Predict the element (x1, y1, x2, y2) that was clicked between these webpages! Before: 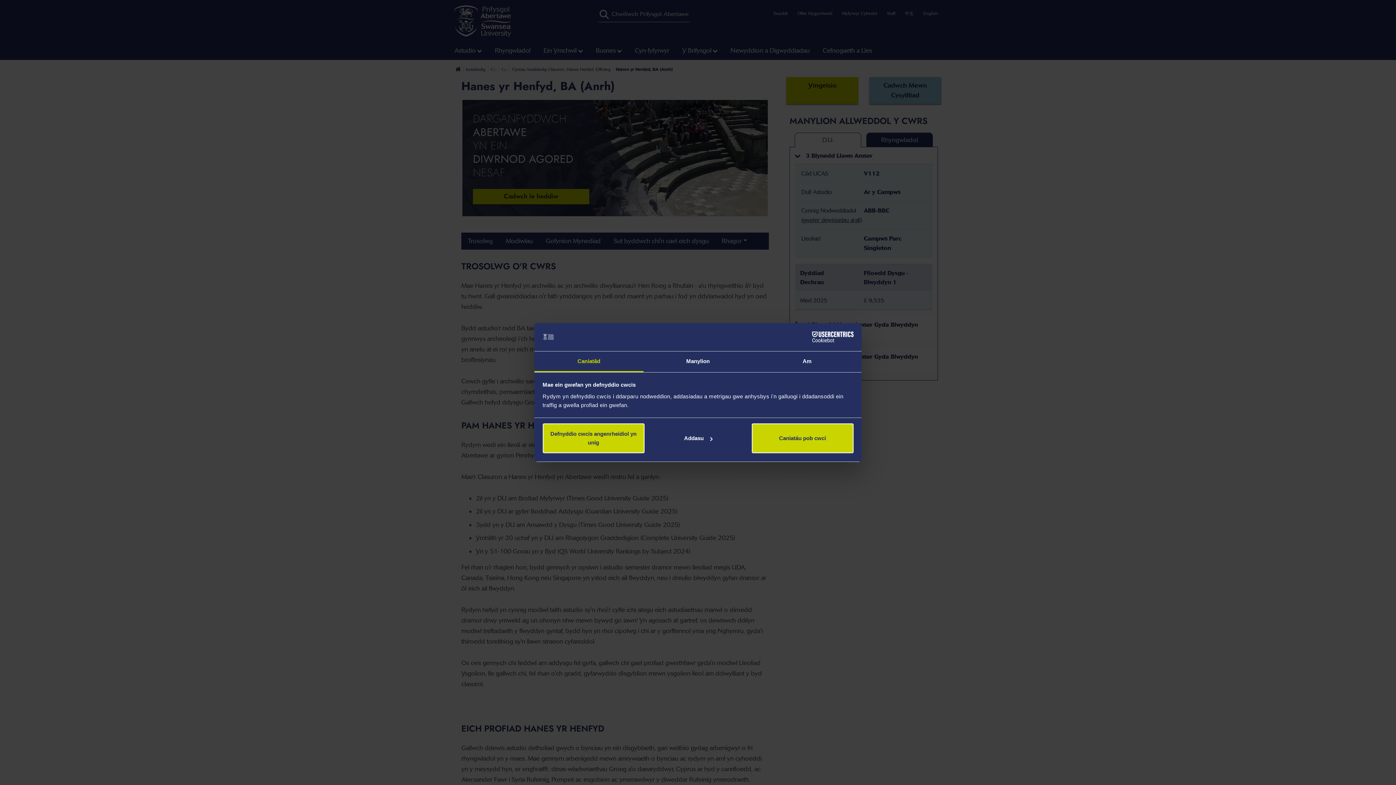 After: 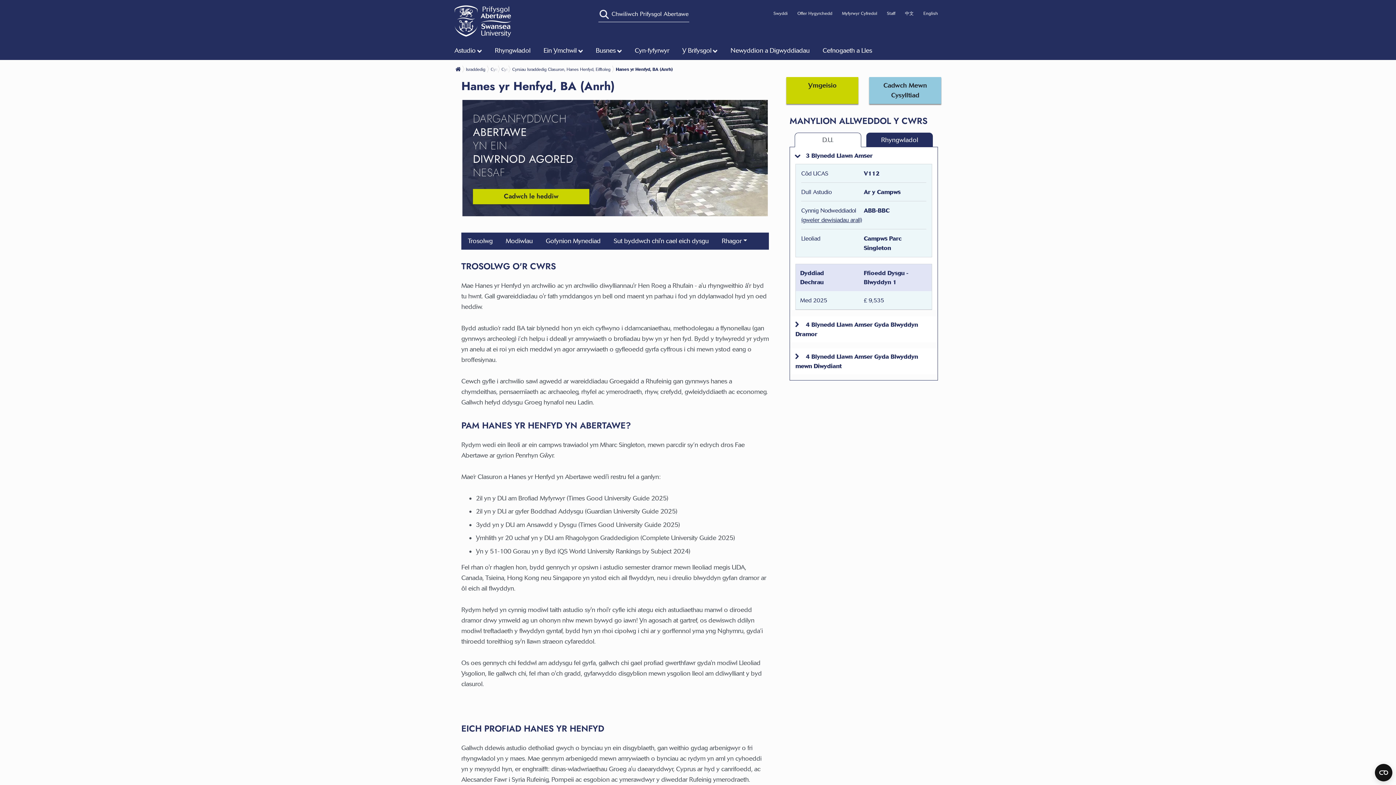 Action: bbox: (751, 423, 853, 453) label: Caniatáu pob cwci